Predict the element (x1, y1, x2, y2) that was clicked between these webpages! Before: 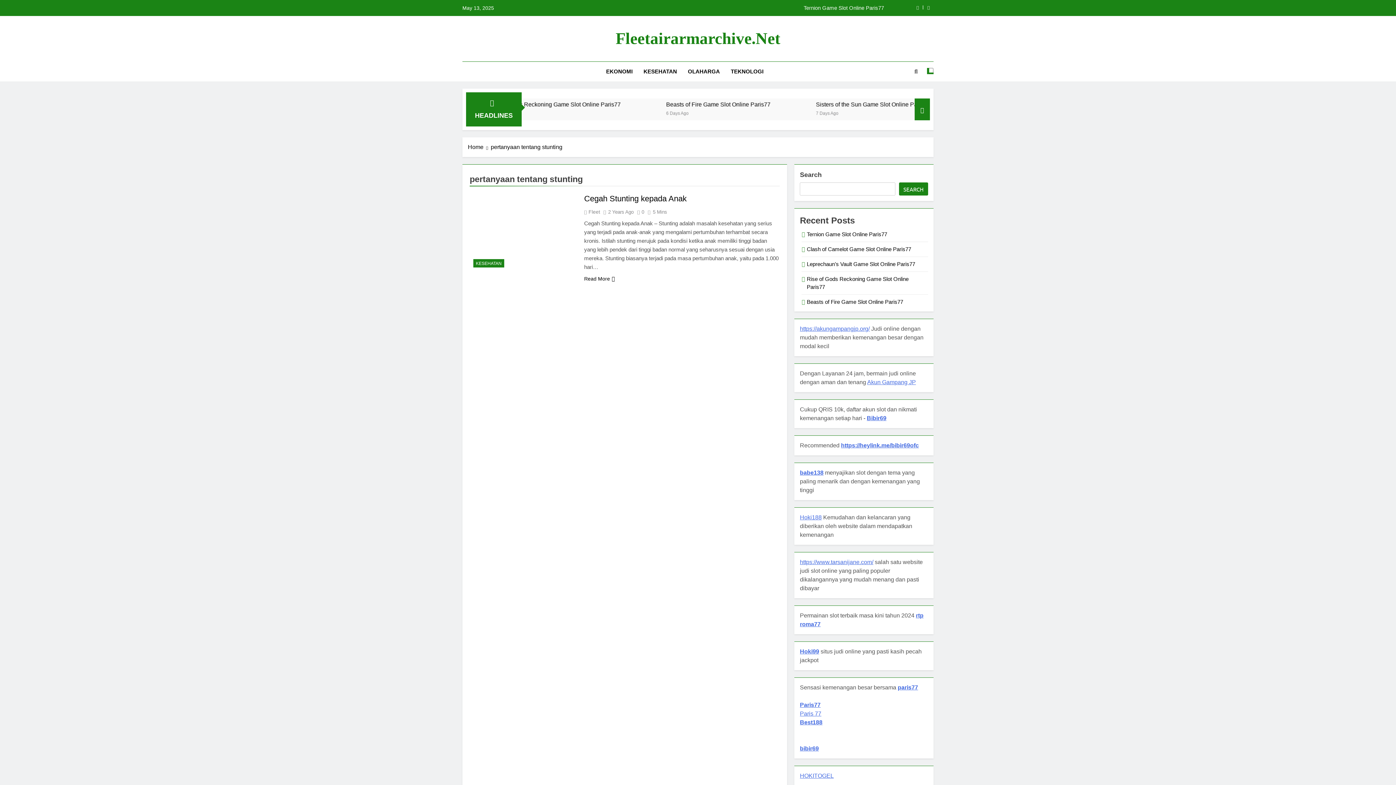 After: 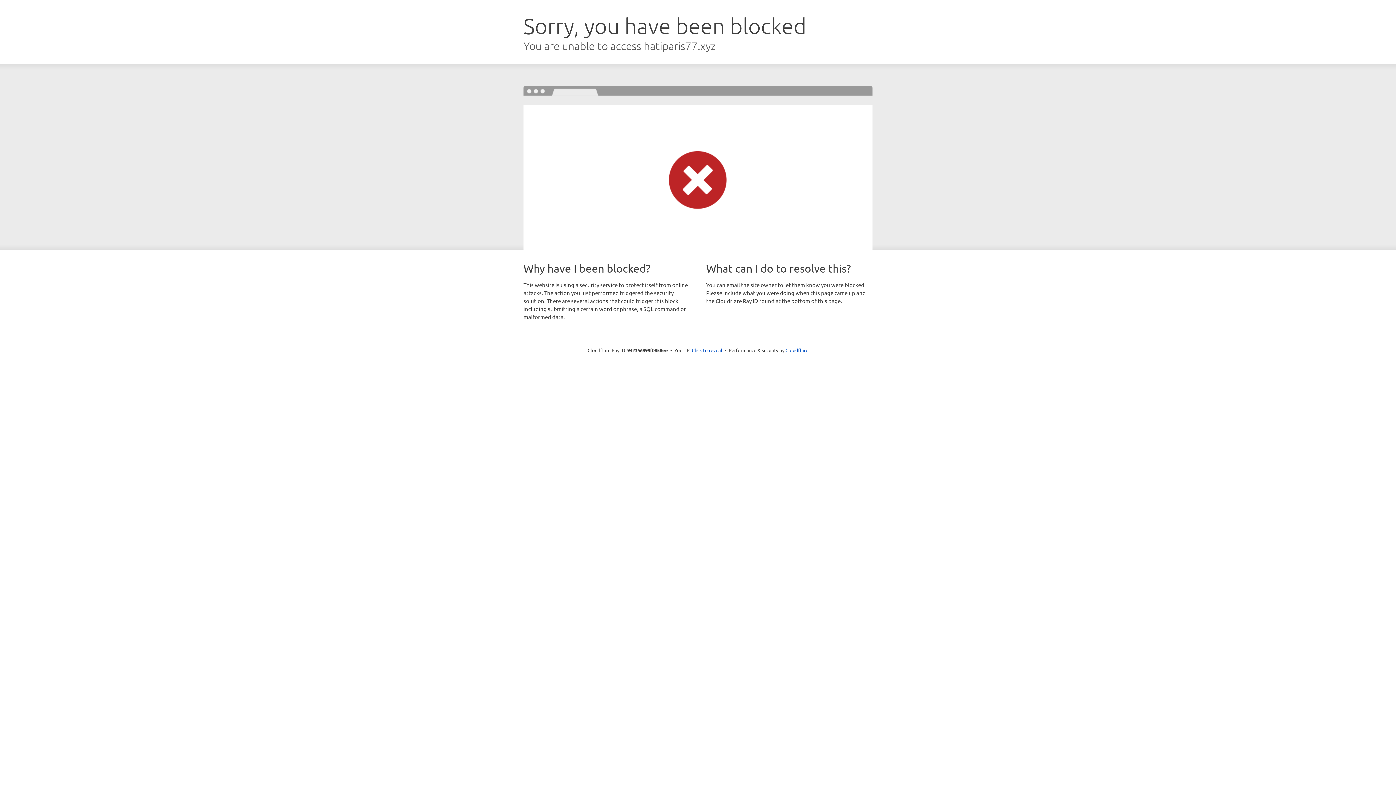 Action: label: paris77 bbox: (897, 684, 918, 690)